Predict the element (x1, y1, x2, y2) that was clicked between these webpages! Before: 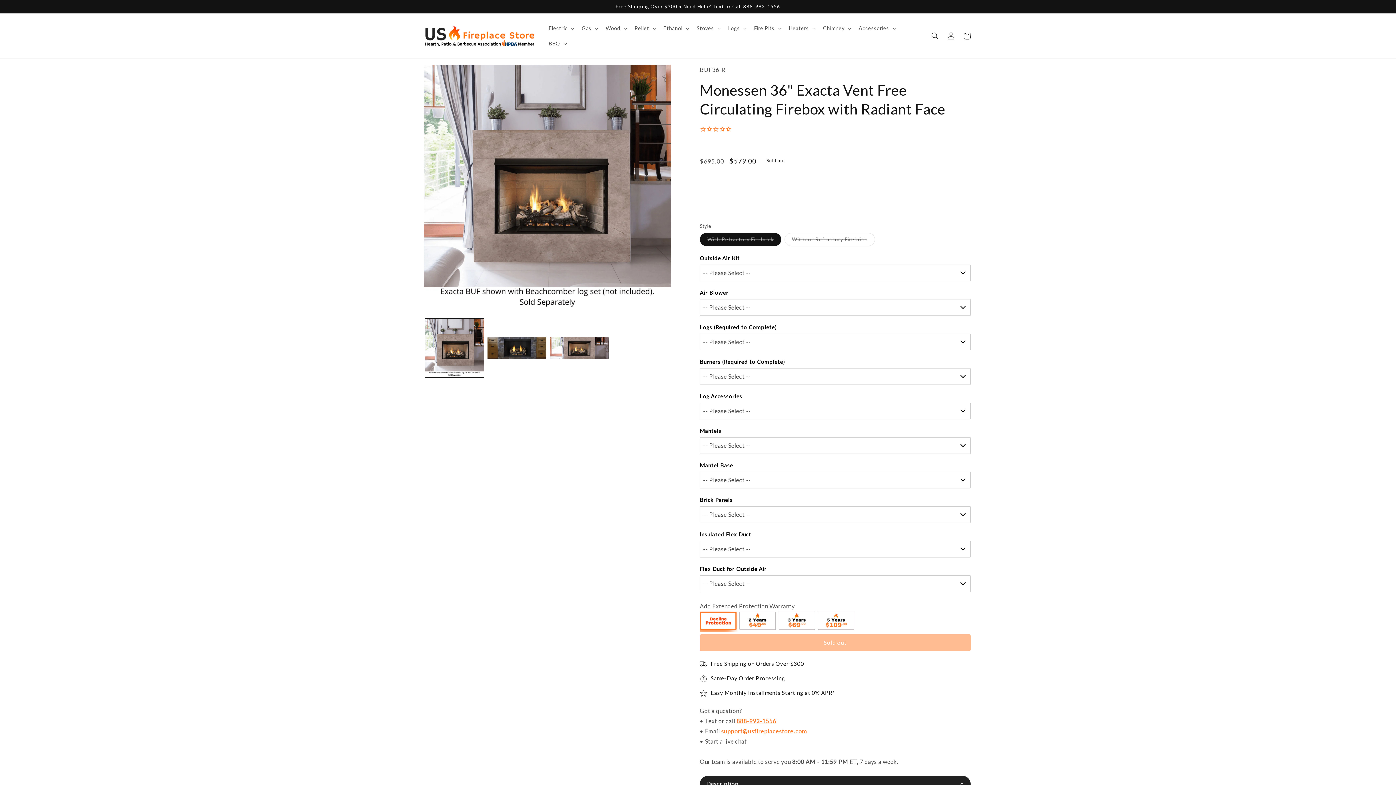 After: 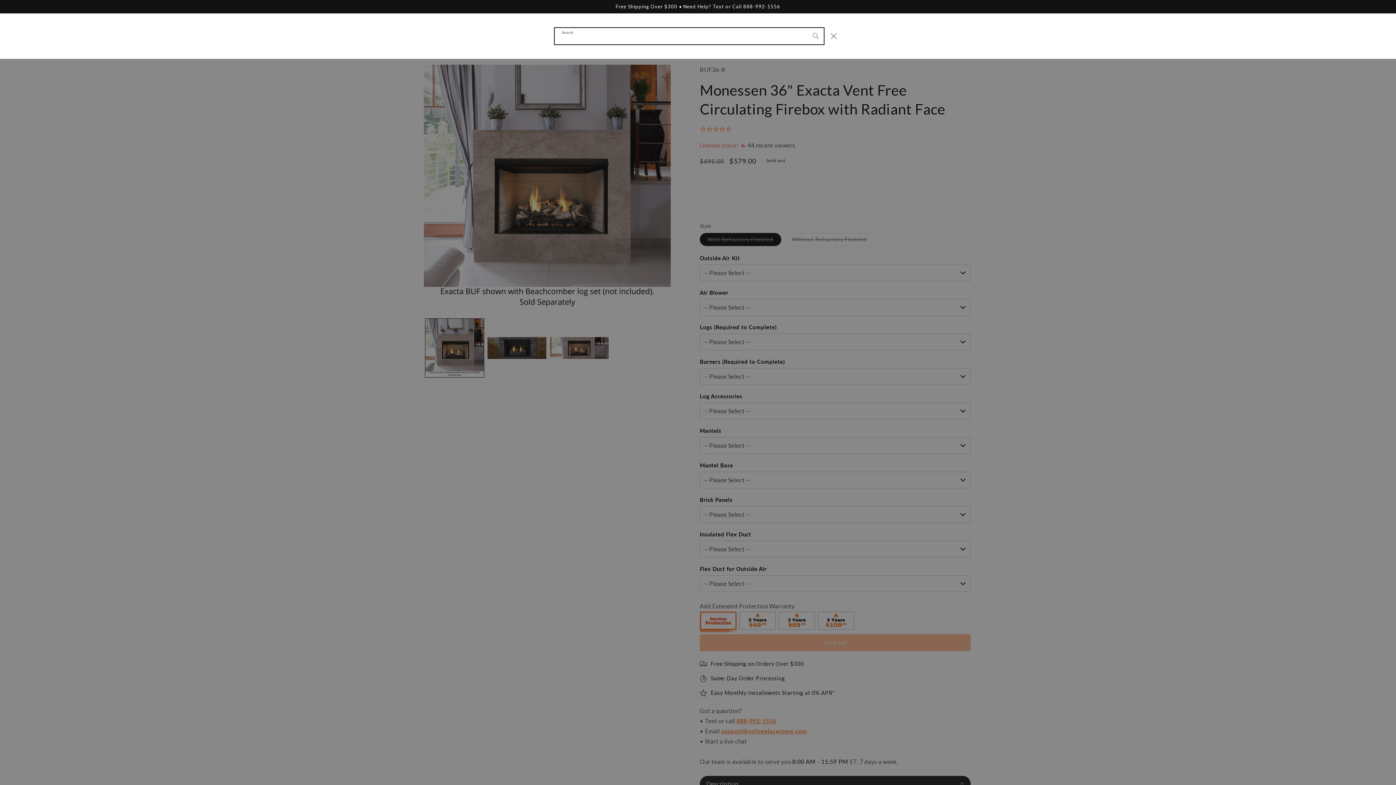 Action: label: Search bbox: (927, 28, 943, 44)